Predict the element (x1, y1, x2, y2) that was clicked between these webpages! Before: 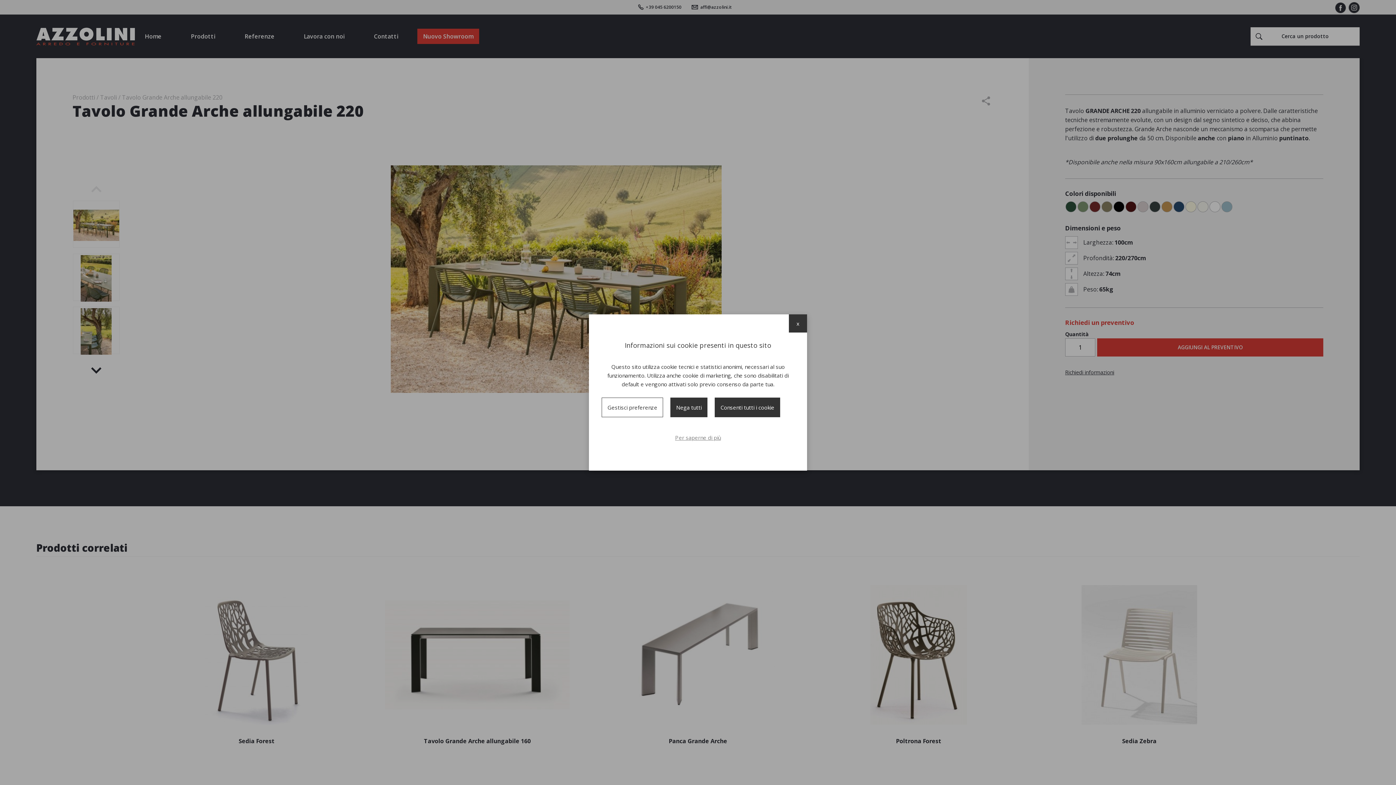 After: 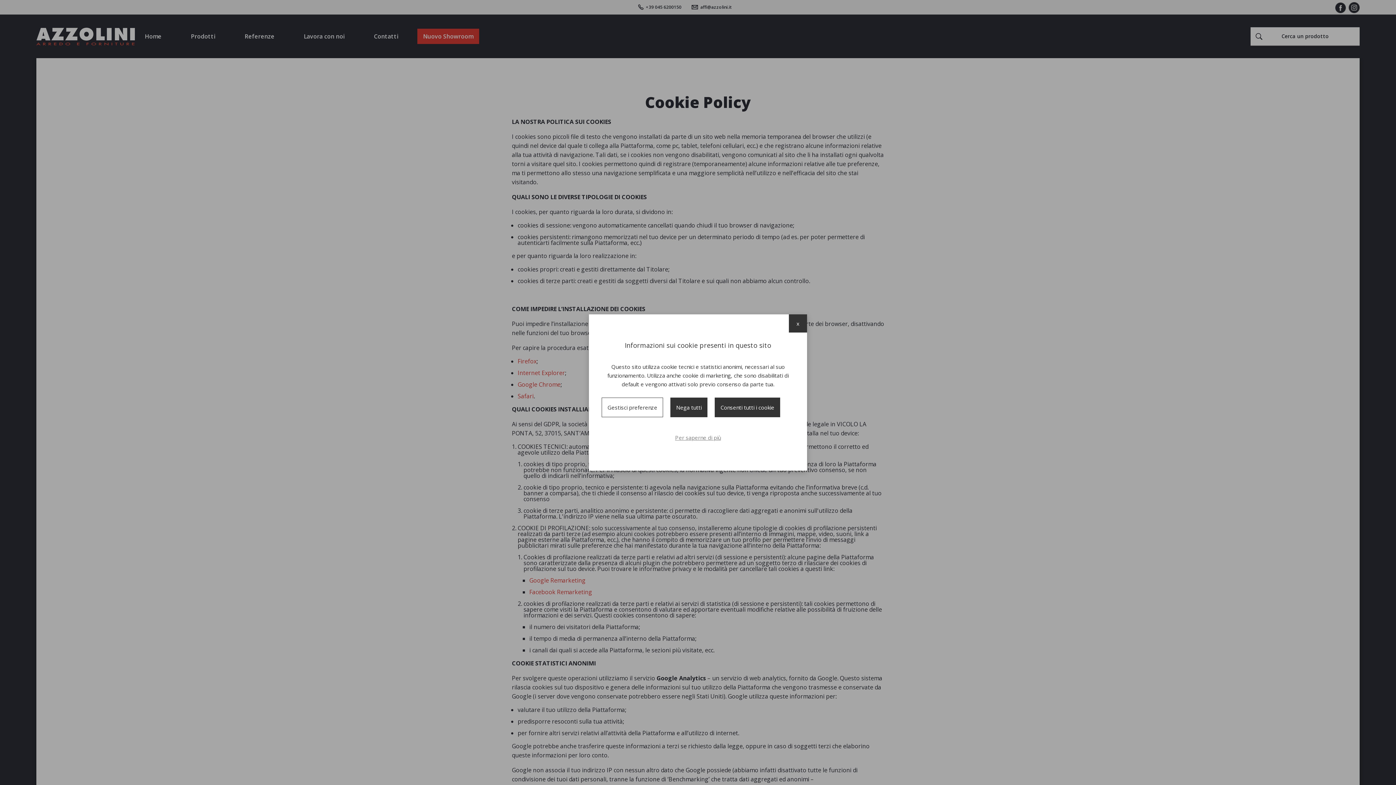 Action: bbox: (673, 432, 722, 443) label: Per saperne di più